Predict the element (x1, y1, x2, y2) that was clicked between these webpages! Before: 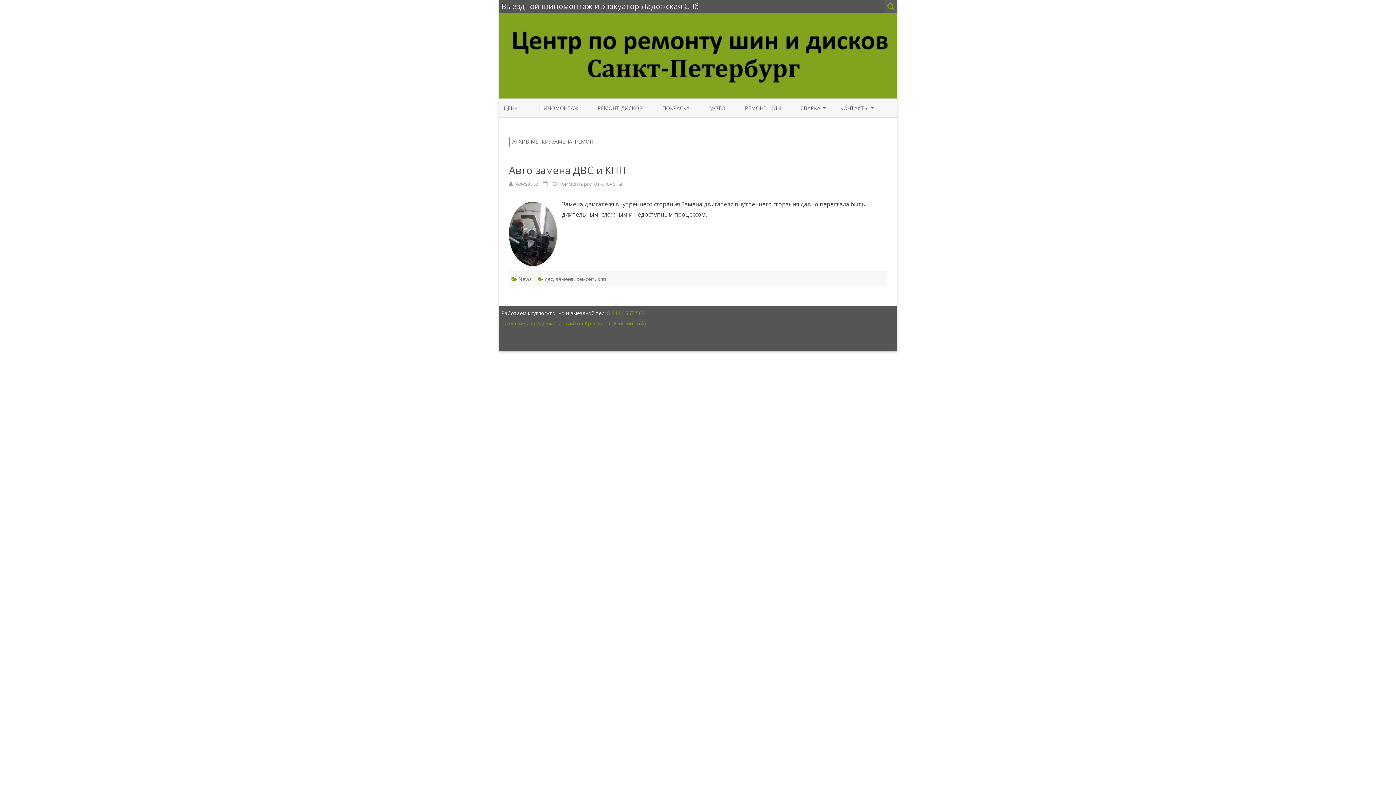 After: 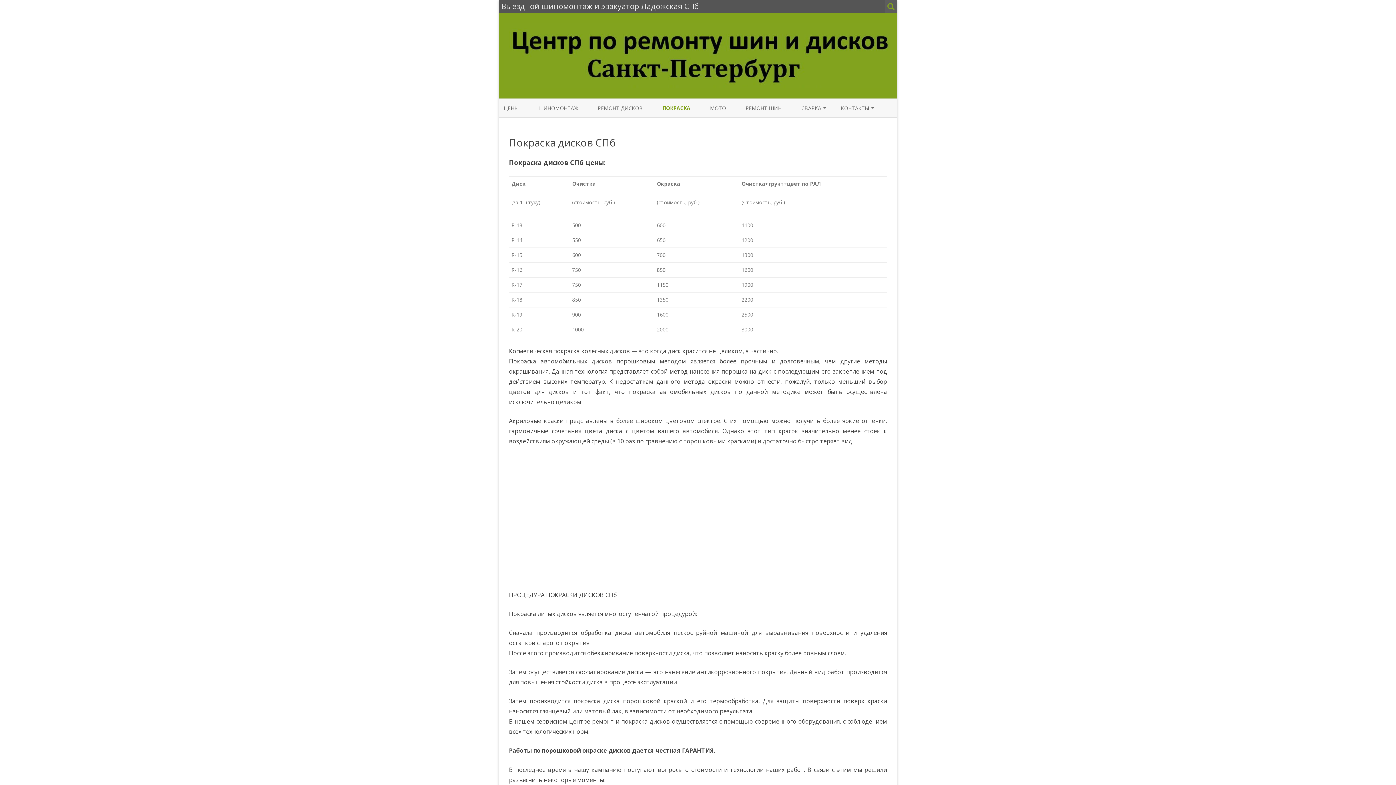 Action: label: ПОКРАСКА bbox: (662, 99, 689, 117)